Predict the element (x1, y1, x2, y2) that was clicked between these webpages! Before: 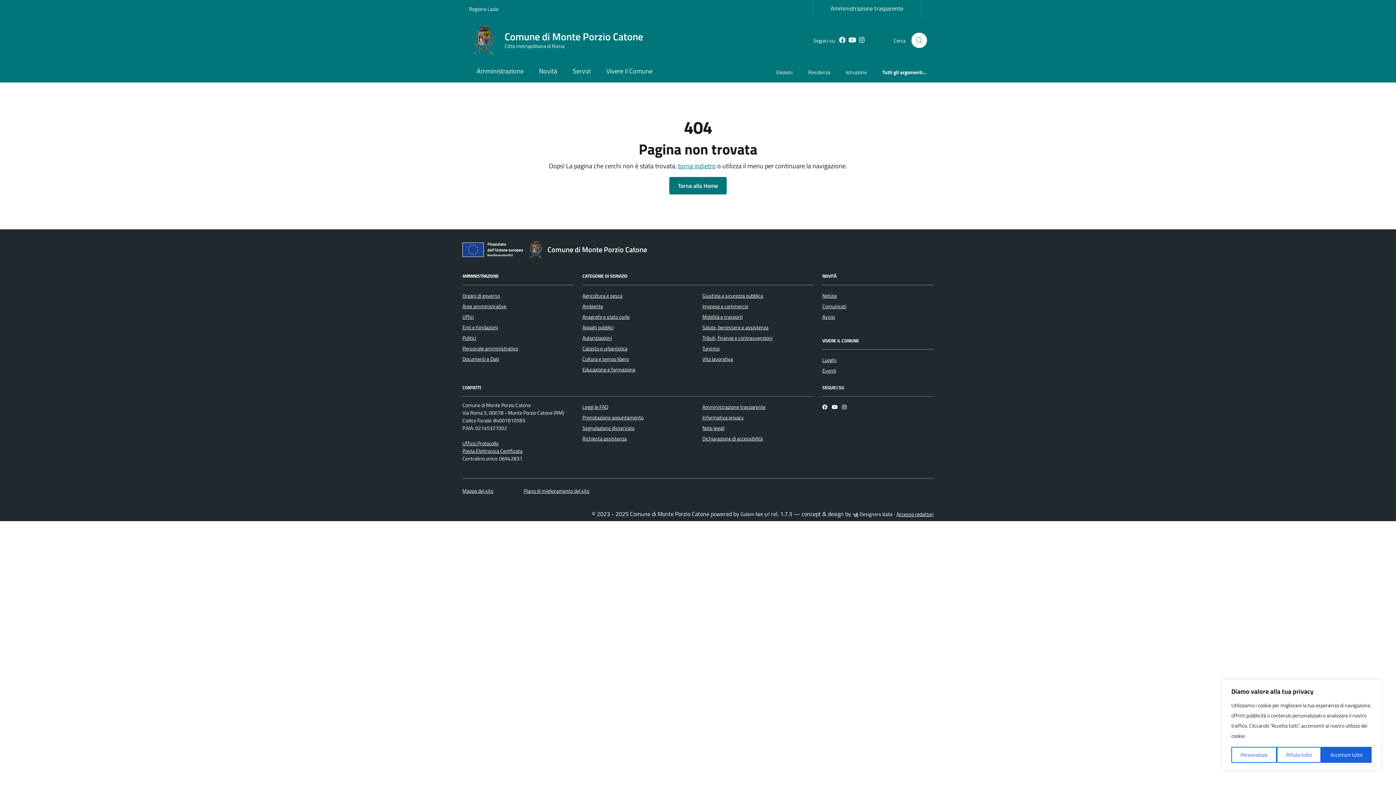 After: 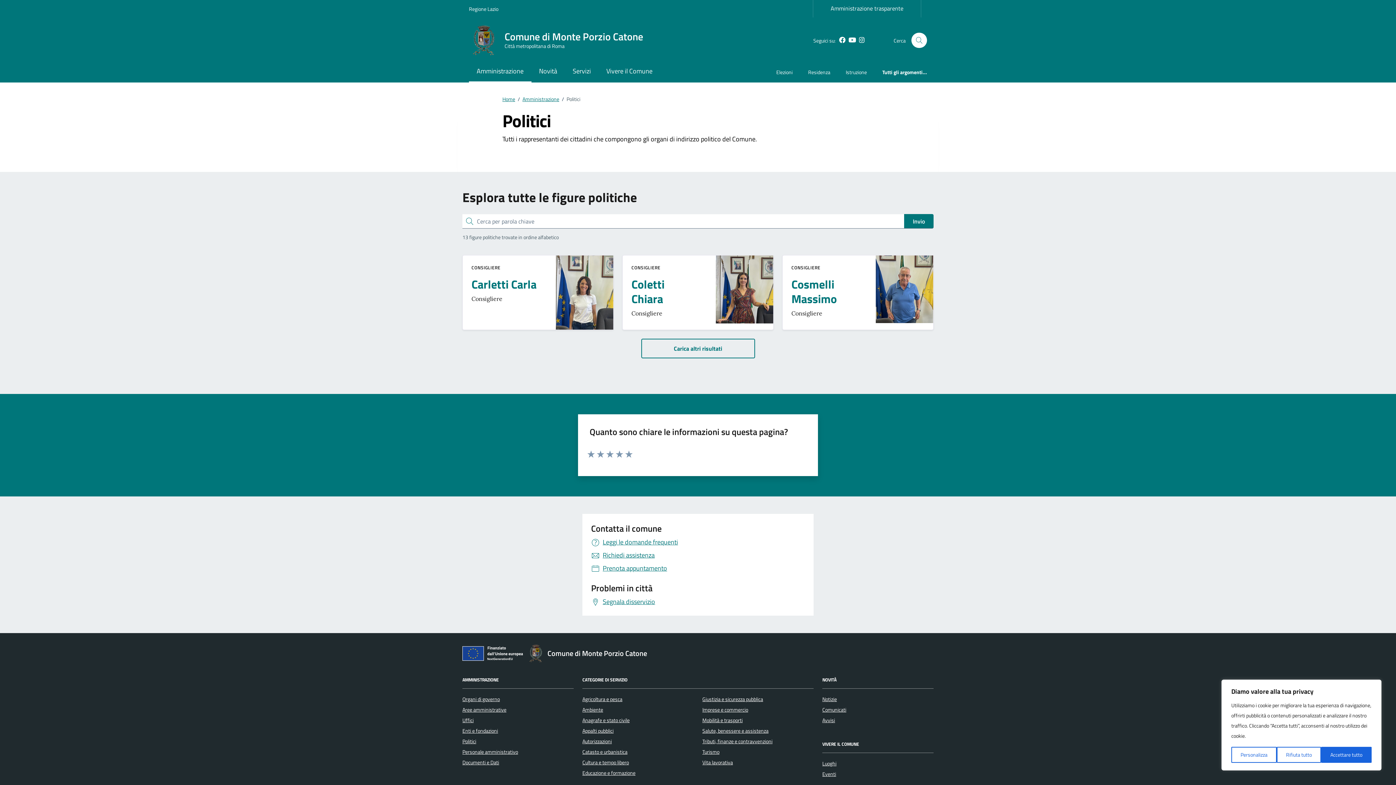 Action: bbox: (462, 334, 476, 342) label: Politici